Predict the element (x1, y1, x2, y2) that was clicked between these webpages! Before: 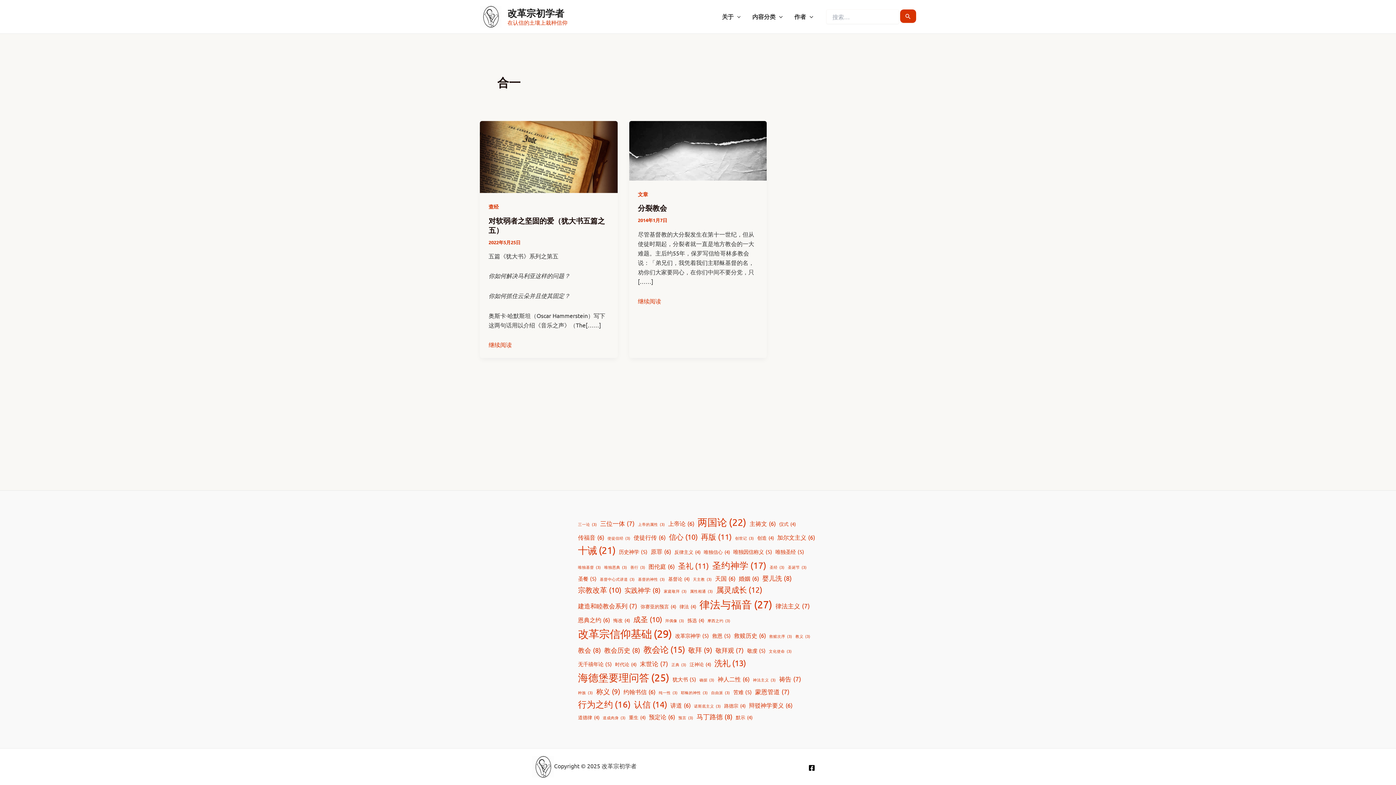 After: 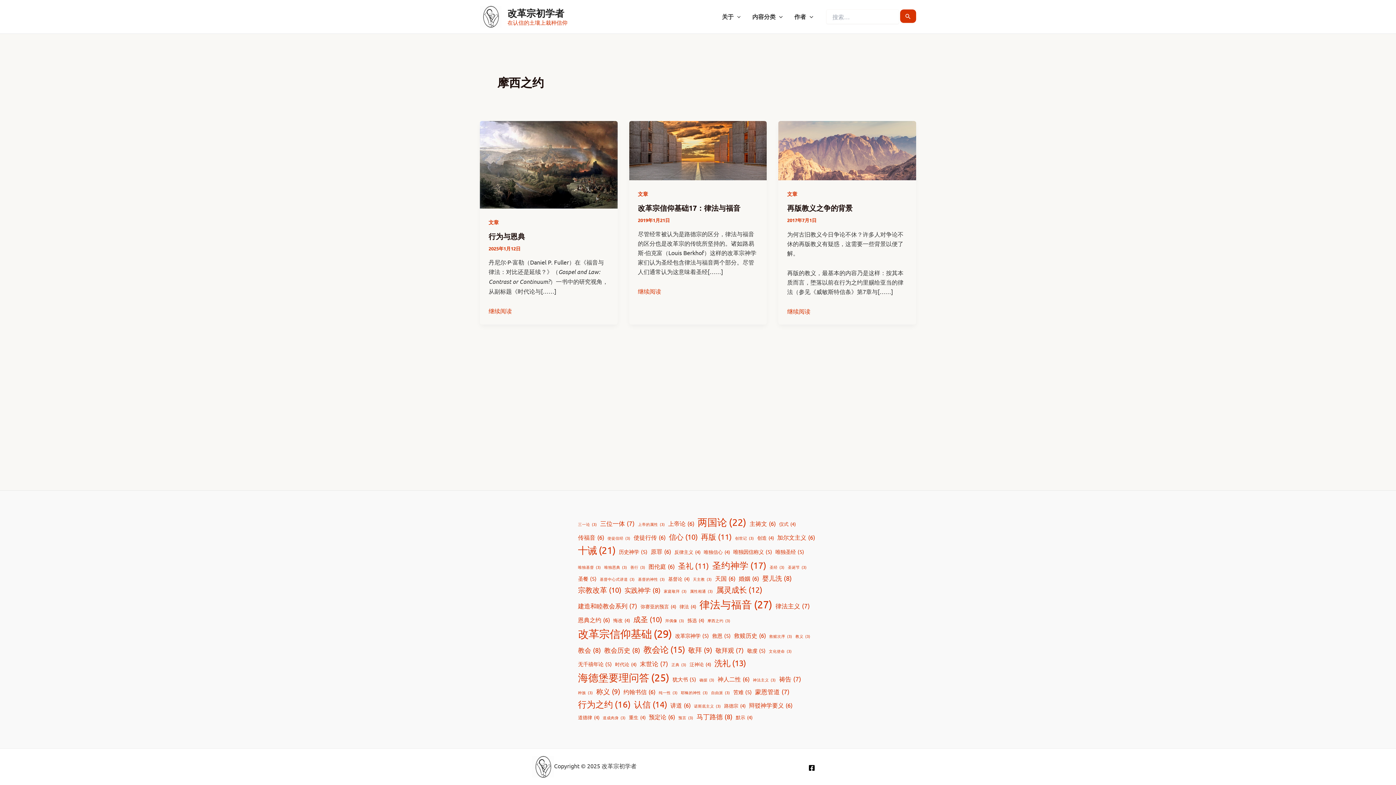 Action: label: 摩西之约 (3 项) bbox: (707, 617, 730, 624)